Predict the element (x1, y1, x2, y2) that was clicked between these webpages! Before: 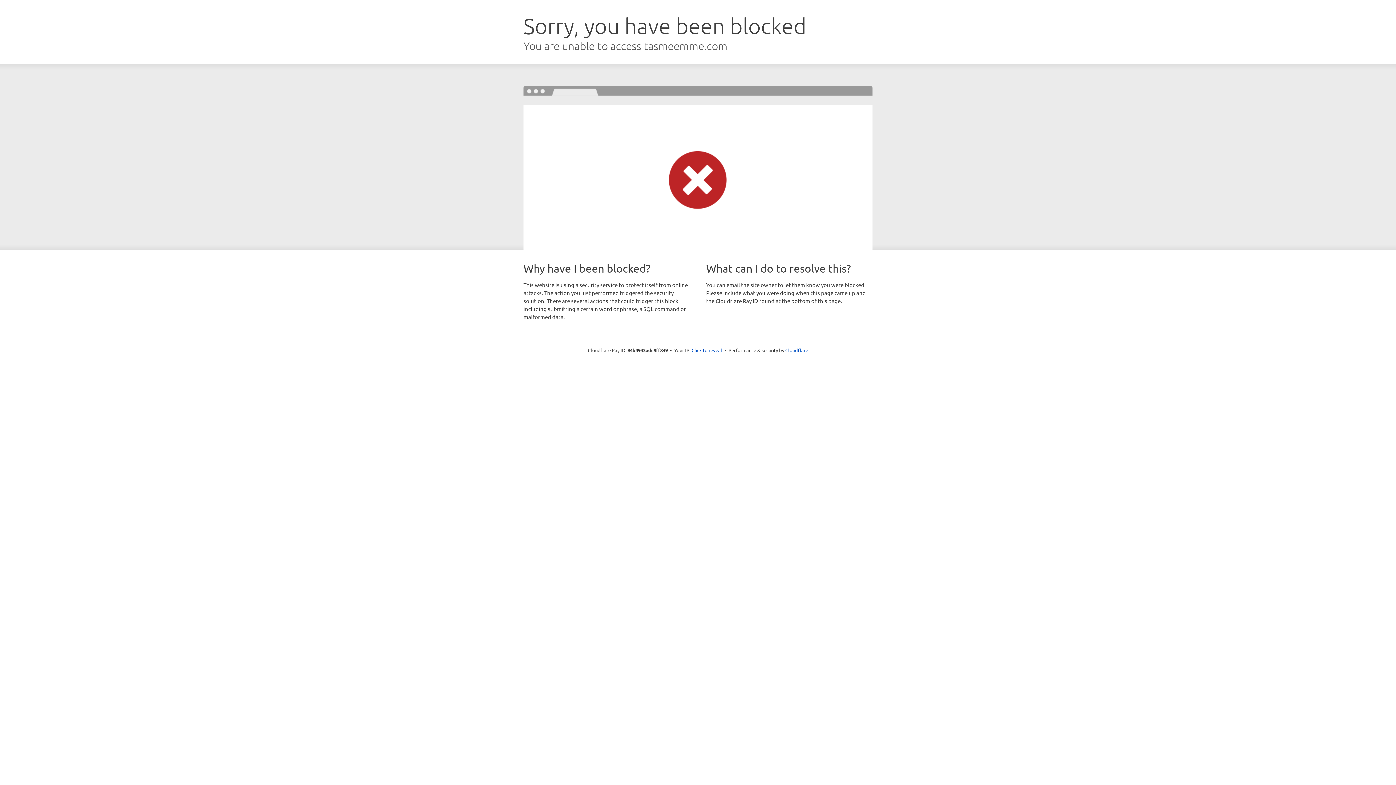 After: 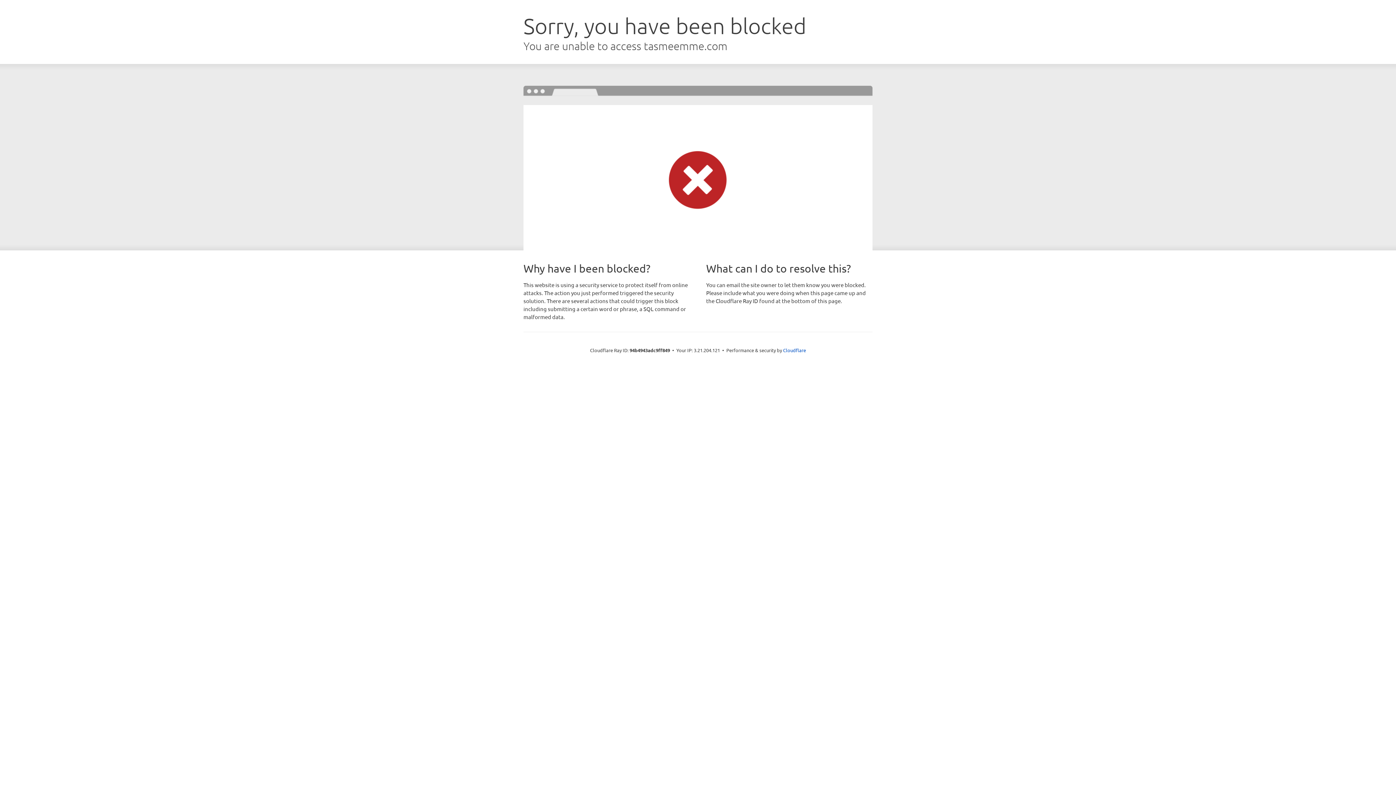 Action: bbox: (691, 346, 722, 353) label: Click to reveal